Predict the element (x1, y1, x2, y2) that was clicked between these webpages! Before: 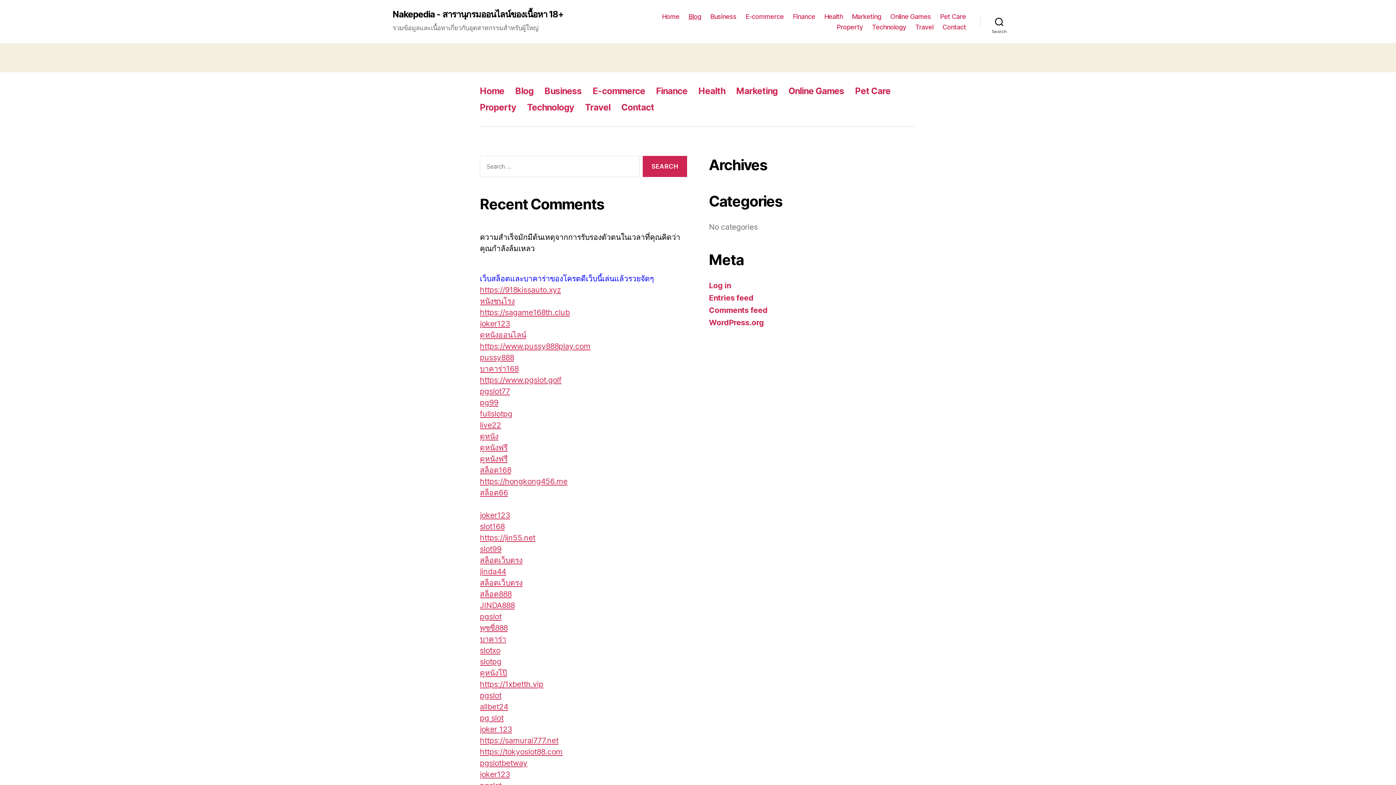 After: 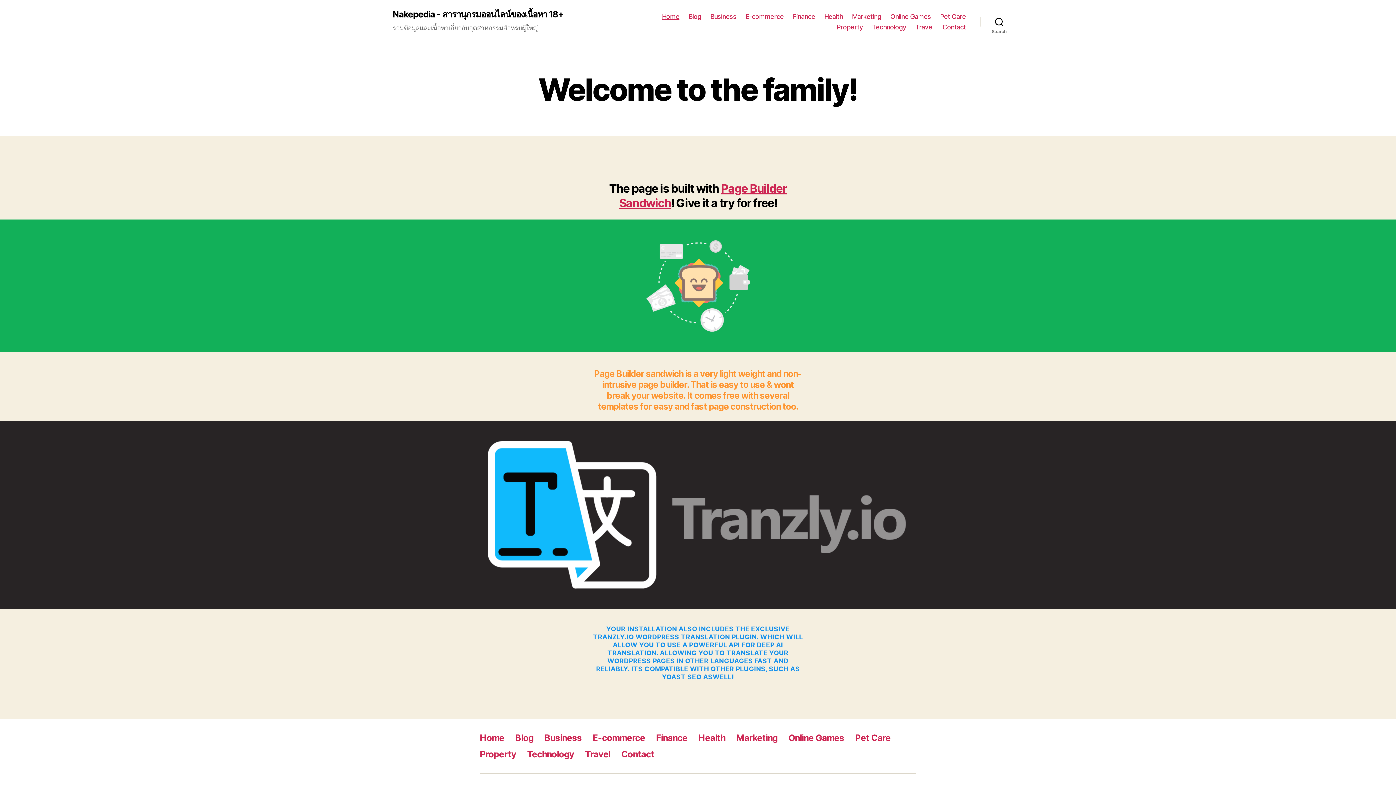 Action: bbox: (480, 85, 504, 96) label: Home